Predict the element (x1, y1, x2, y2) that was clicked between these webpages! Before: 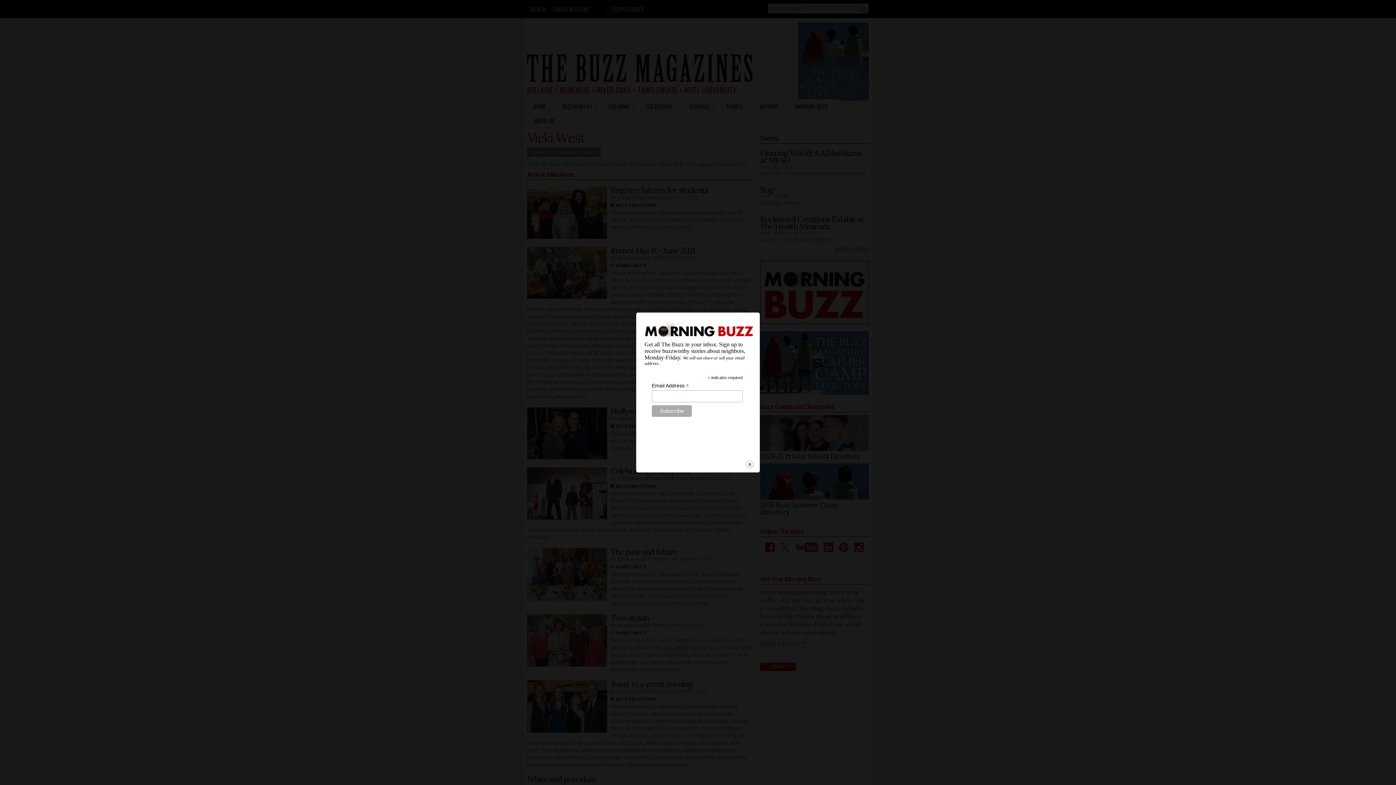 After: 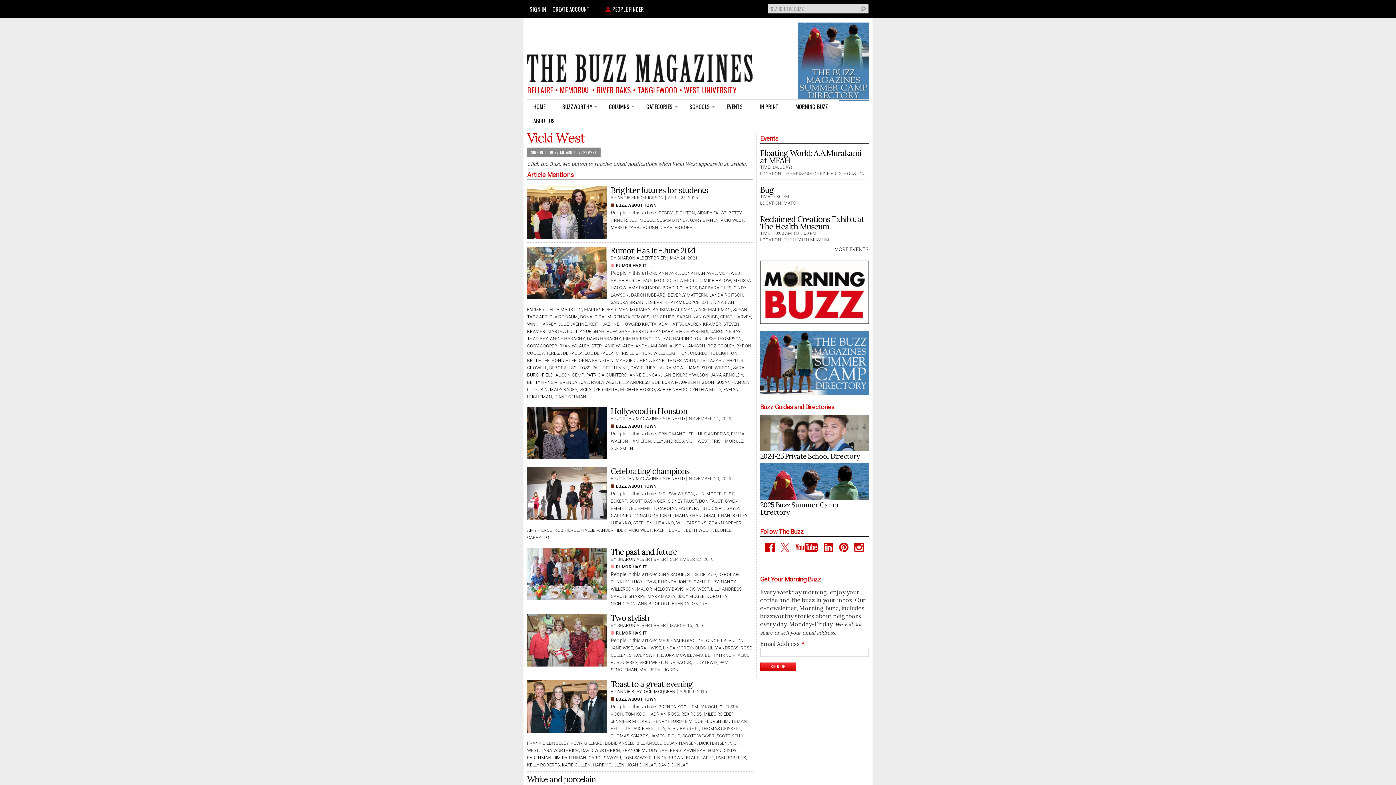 Action: label: close bbox: (745, 460, 754, 469)